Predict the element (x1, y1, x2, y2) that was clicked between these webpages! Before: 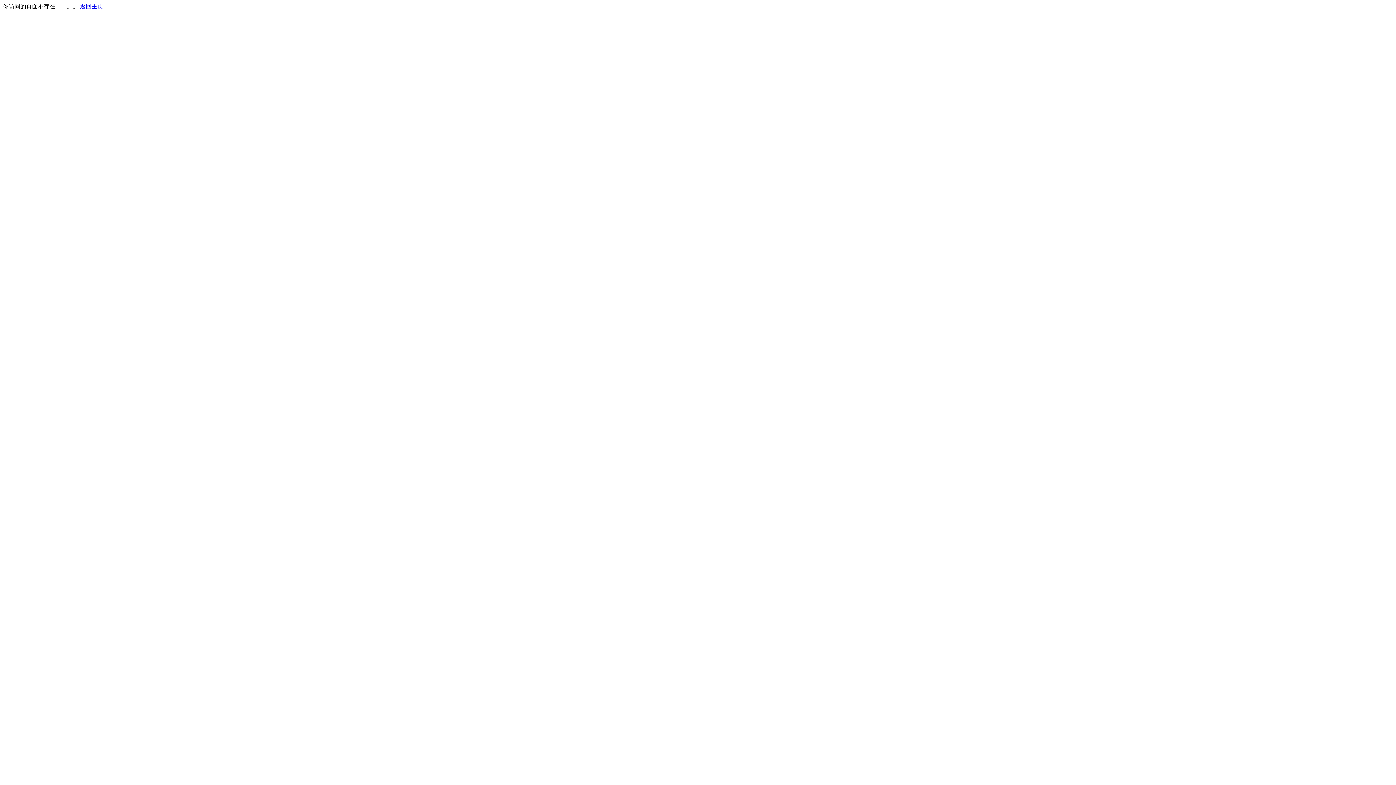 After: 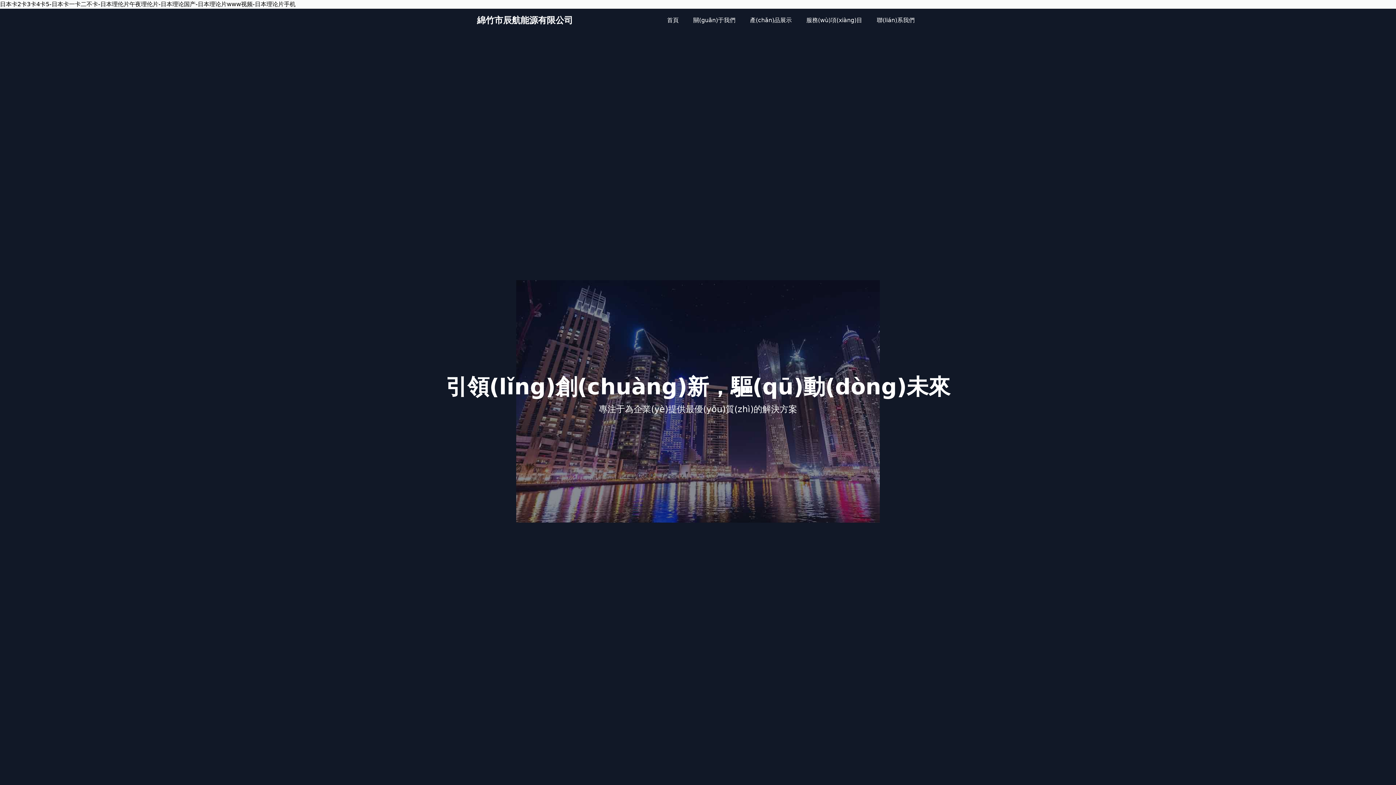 Action: label: 返回主页 bbox: (80, 3, 103, 9)